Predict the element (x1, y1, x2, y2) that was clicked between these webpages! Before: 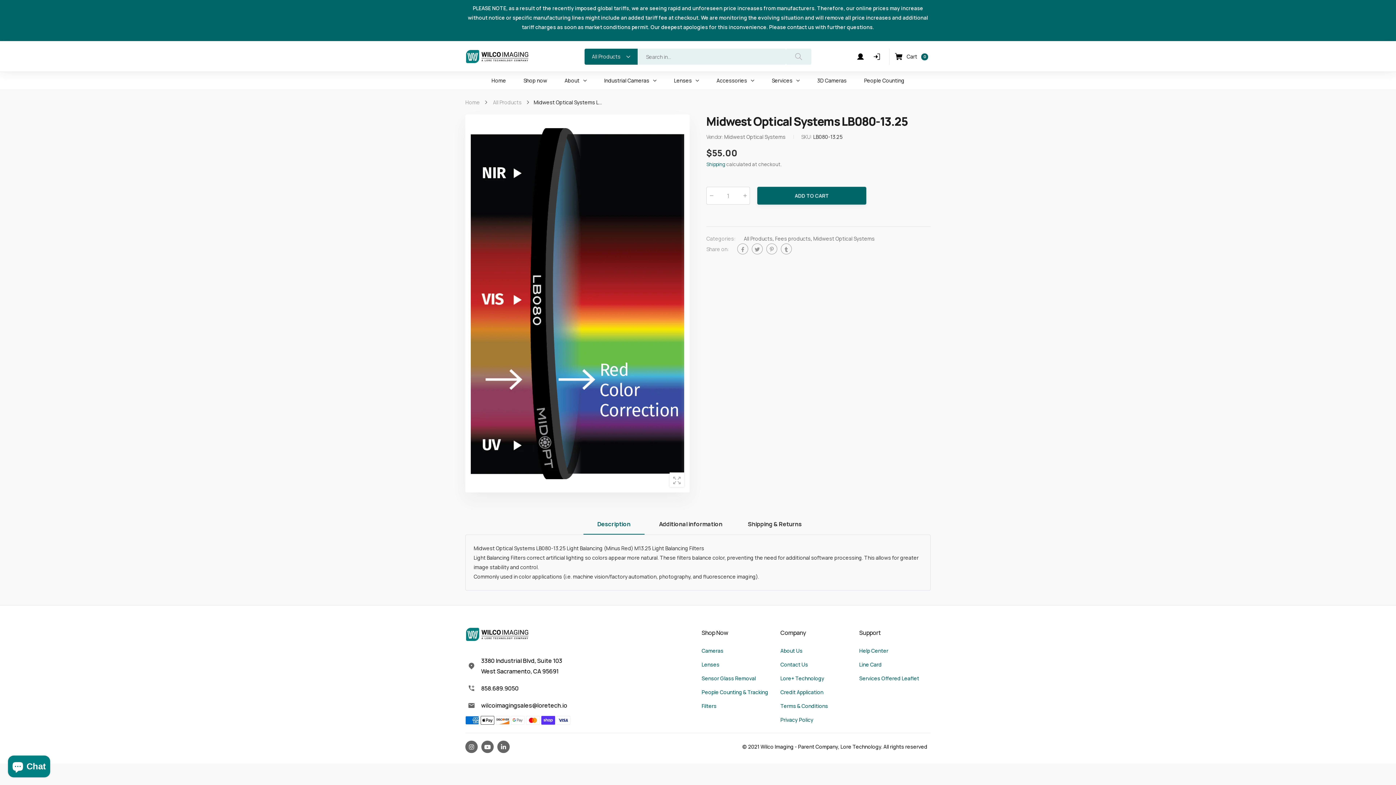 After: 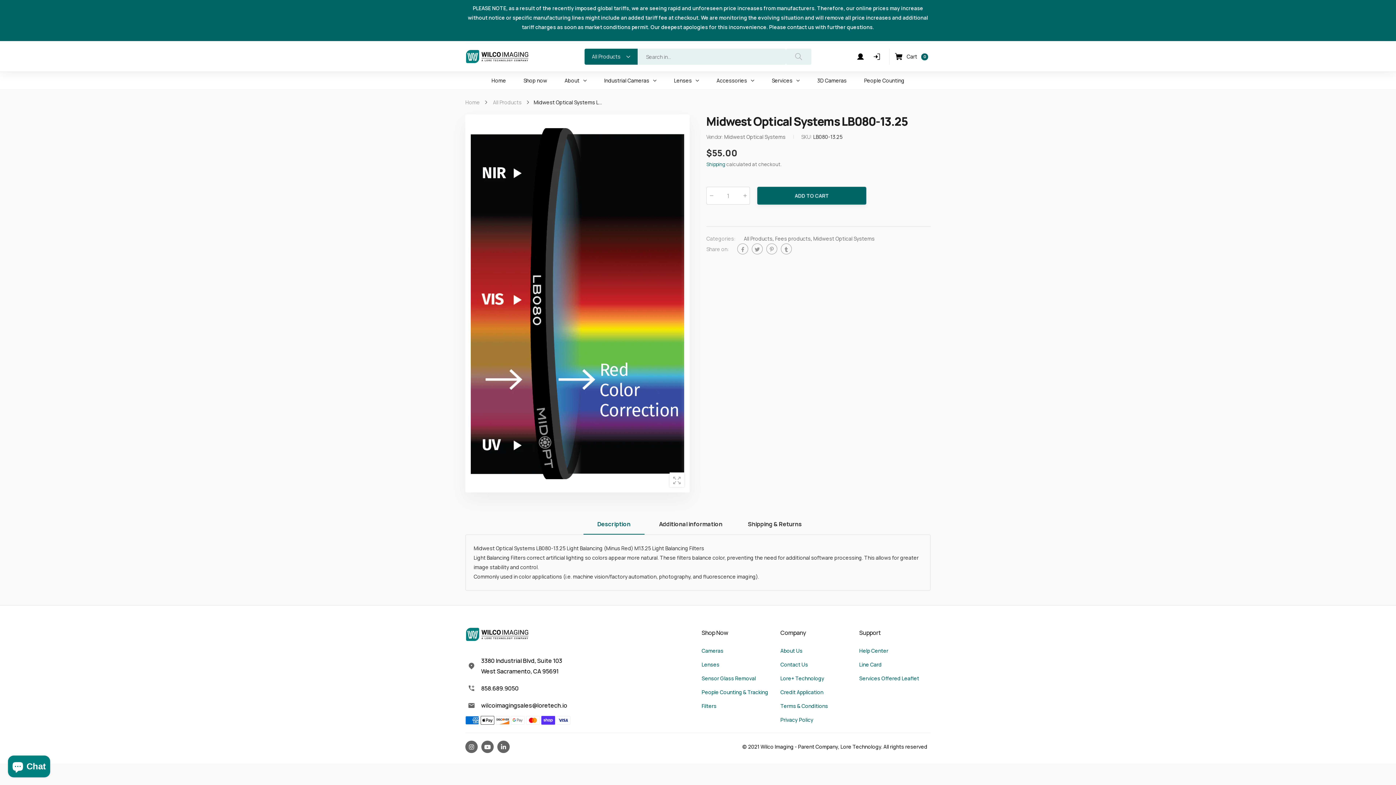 Action: bbox: (873, 53, 880, 59)